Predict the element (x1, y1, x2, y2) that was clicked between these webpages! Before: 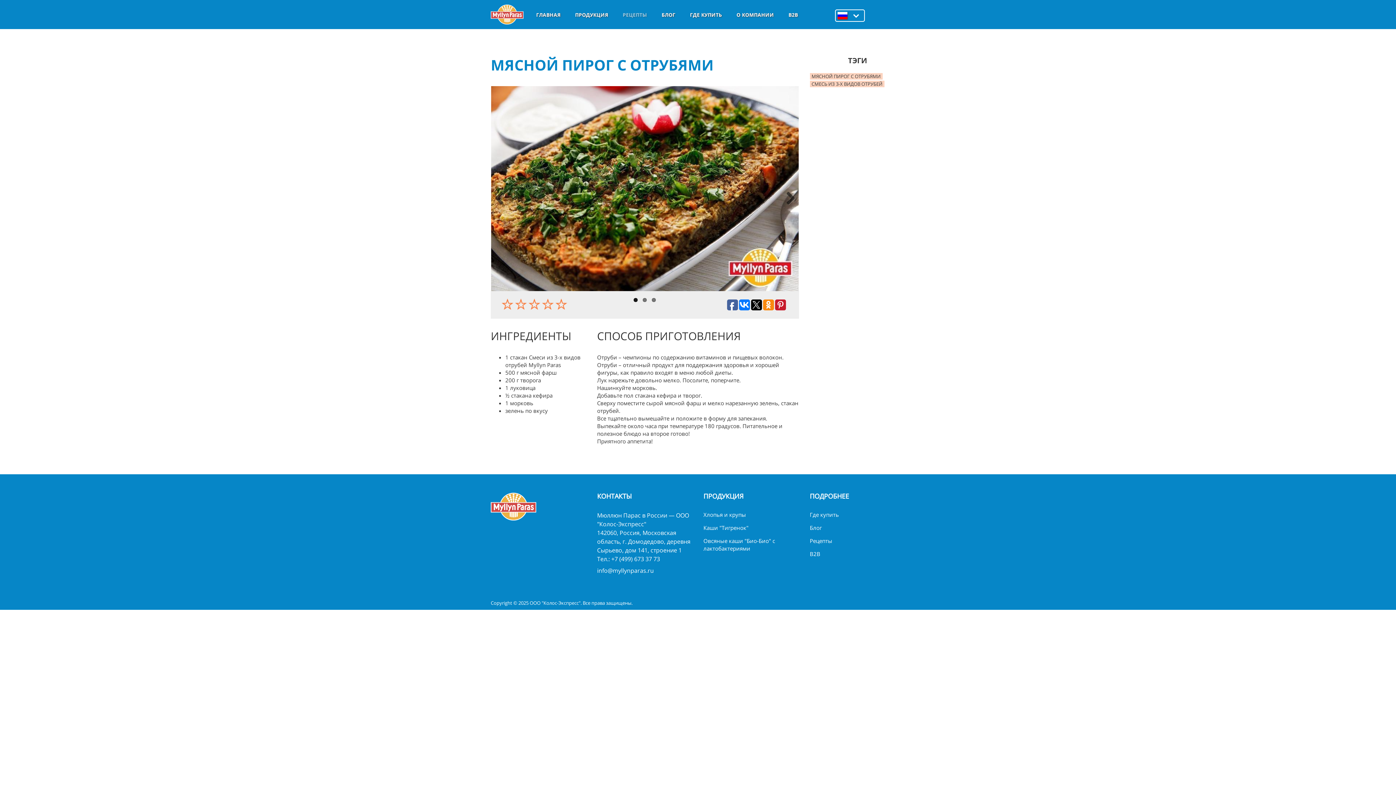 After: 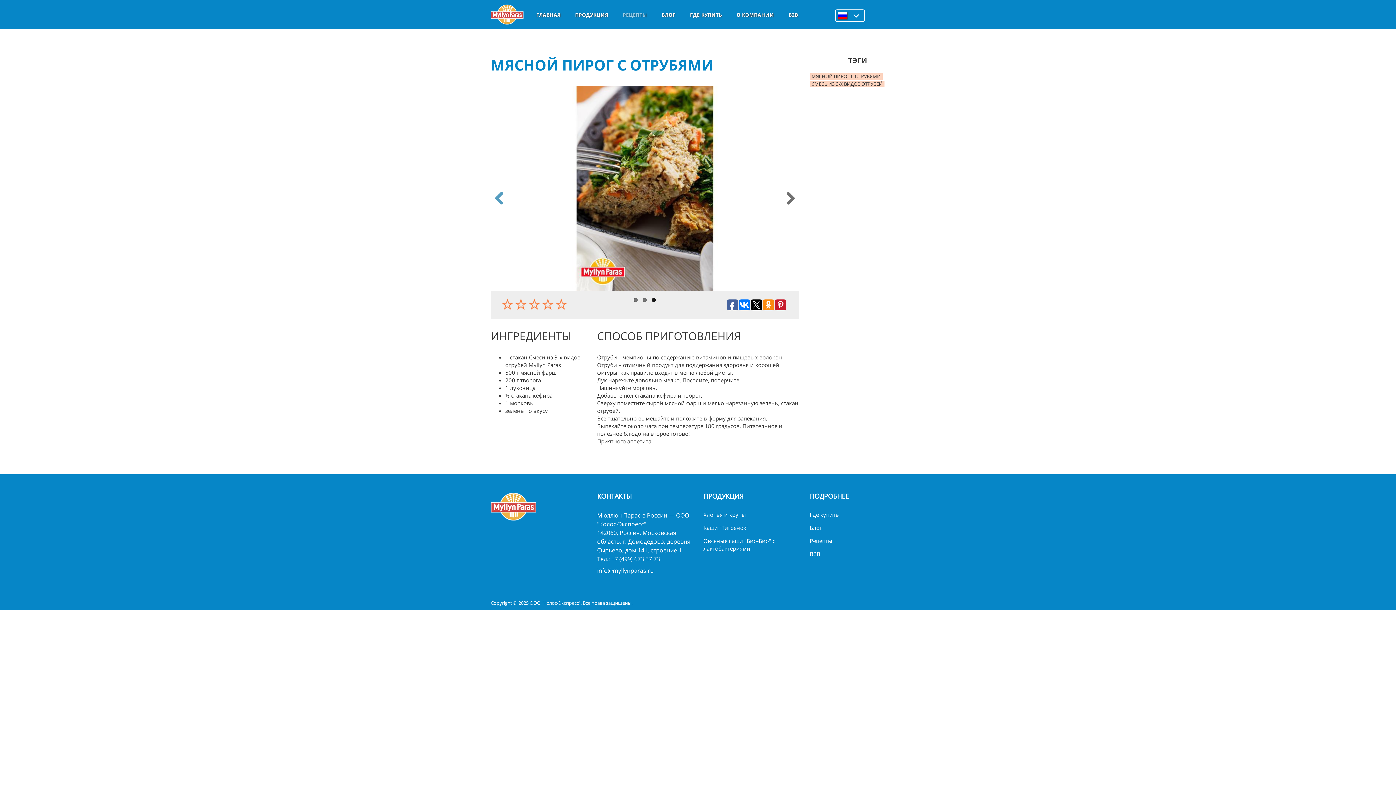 Action: label: Previous bbox: (494, 188, 504, 209)